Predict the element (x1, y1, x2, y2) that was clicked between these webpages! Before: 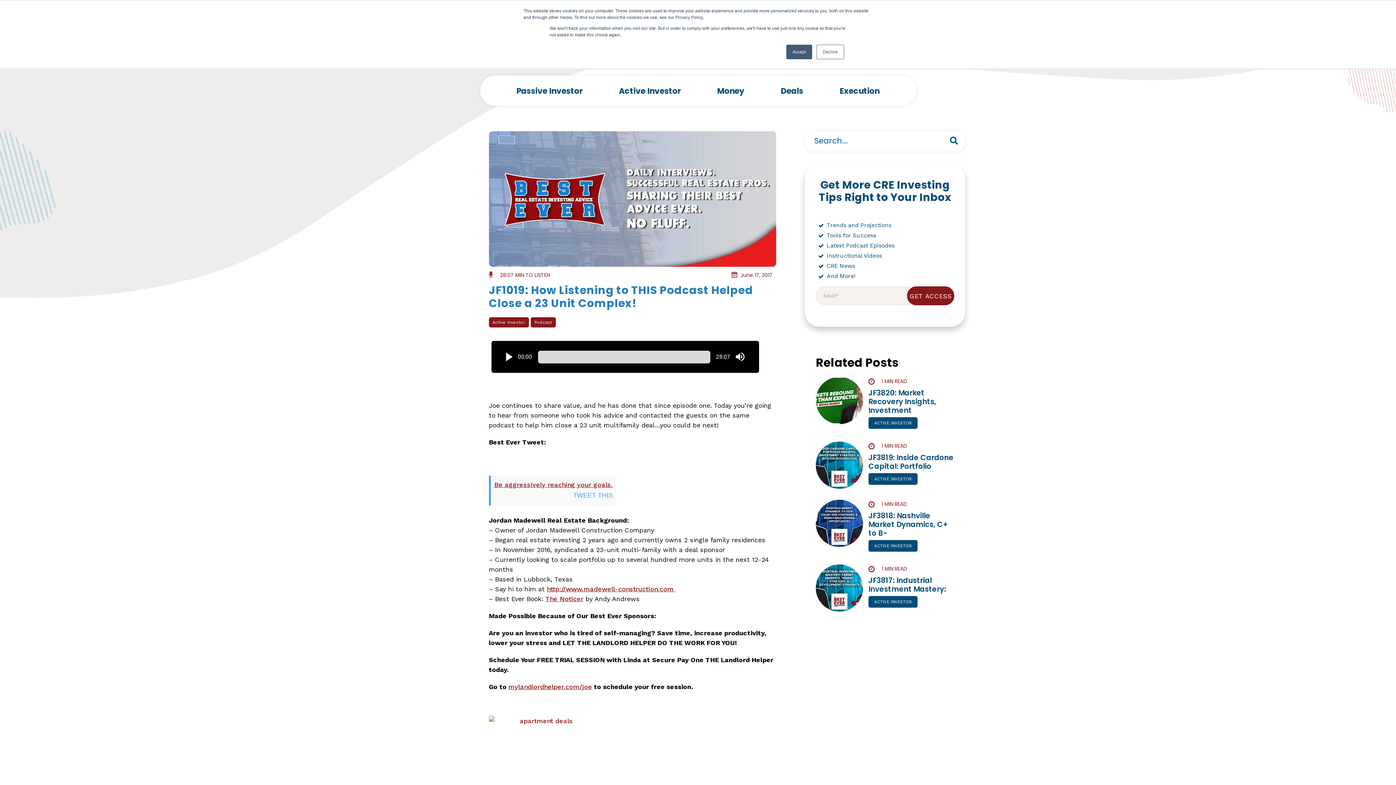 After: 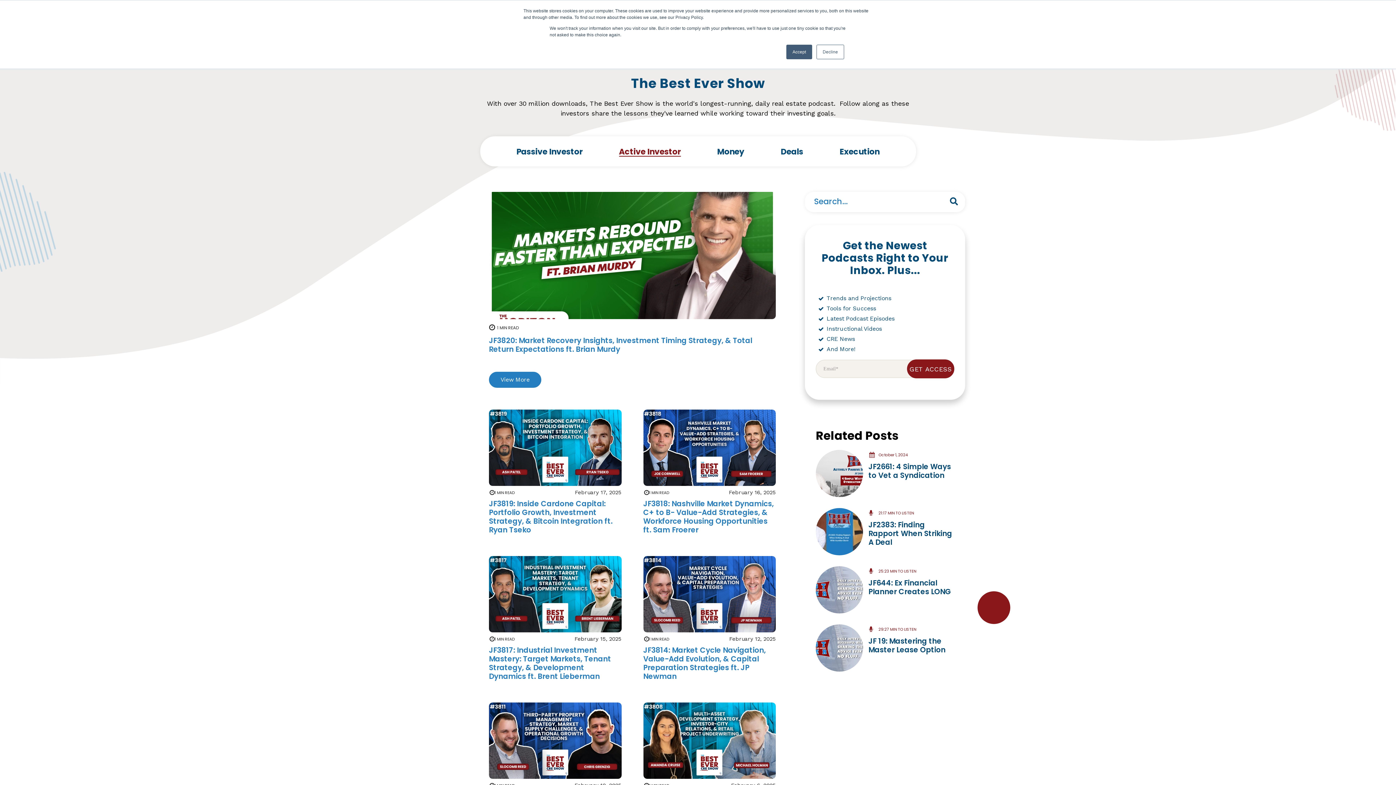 Action: label: ACTIVE INVESTOR bbox: (868, 417, 917, 429)